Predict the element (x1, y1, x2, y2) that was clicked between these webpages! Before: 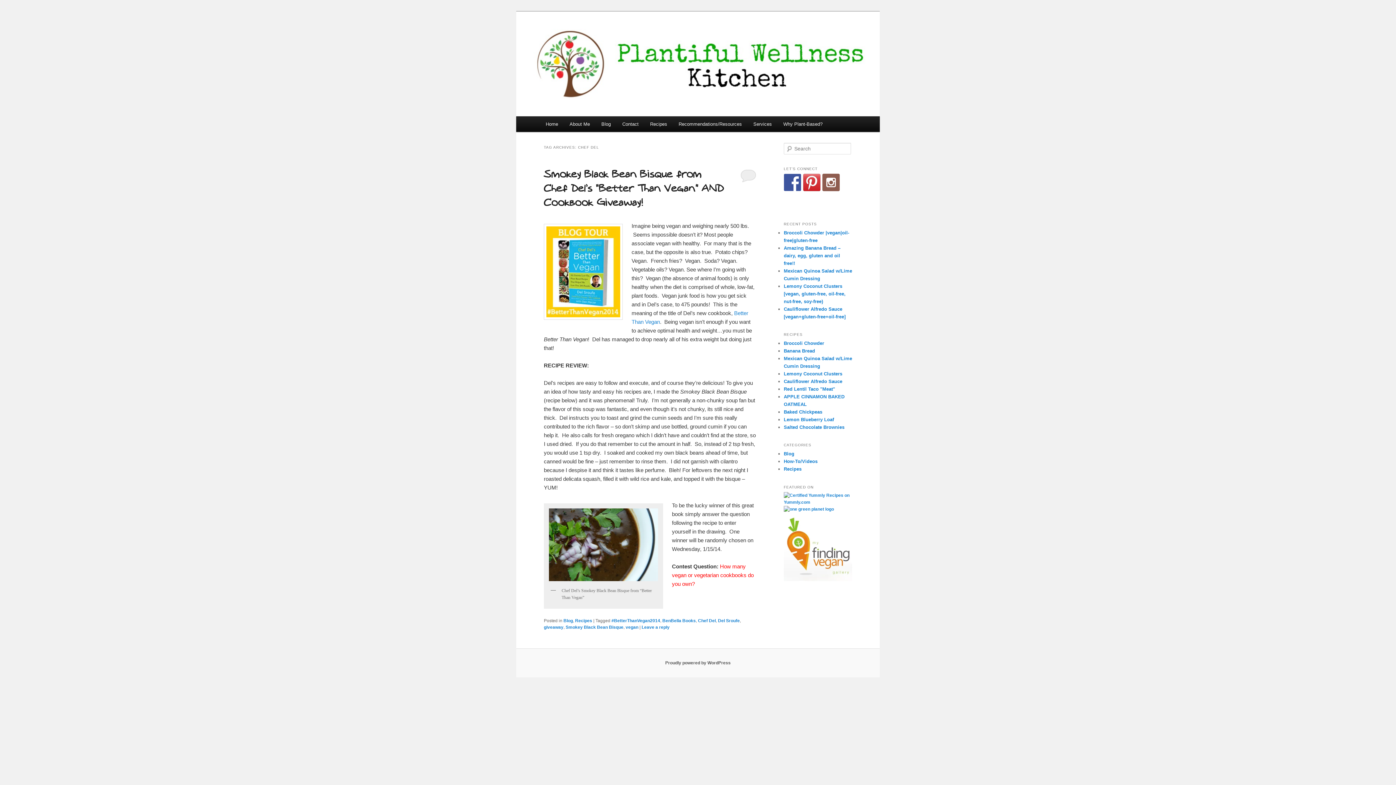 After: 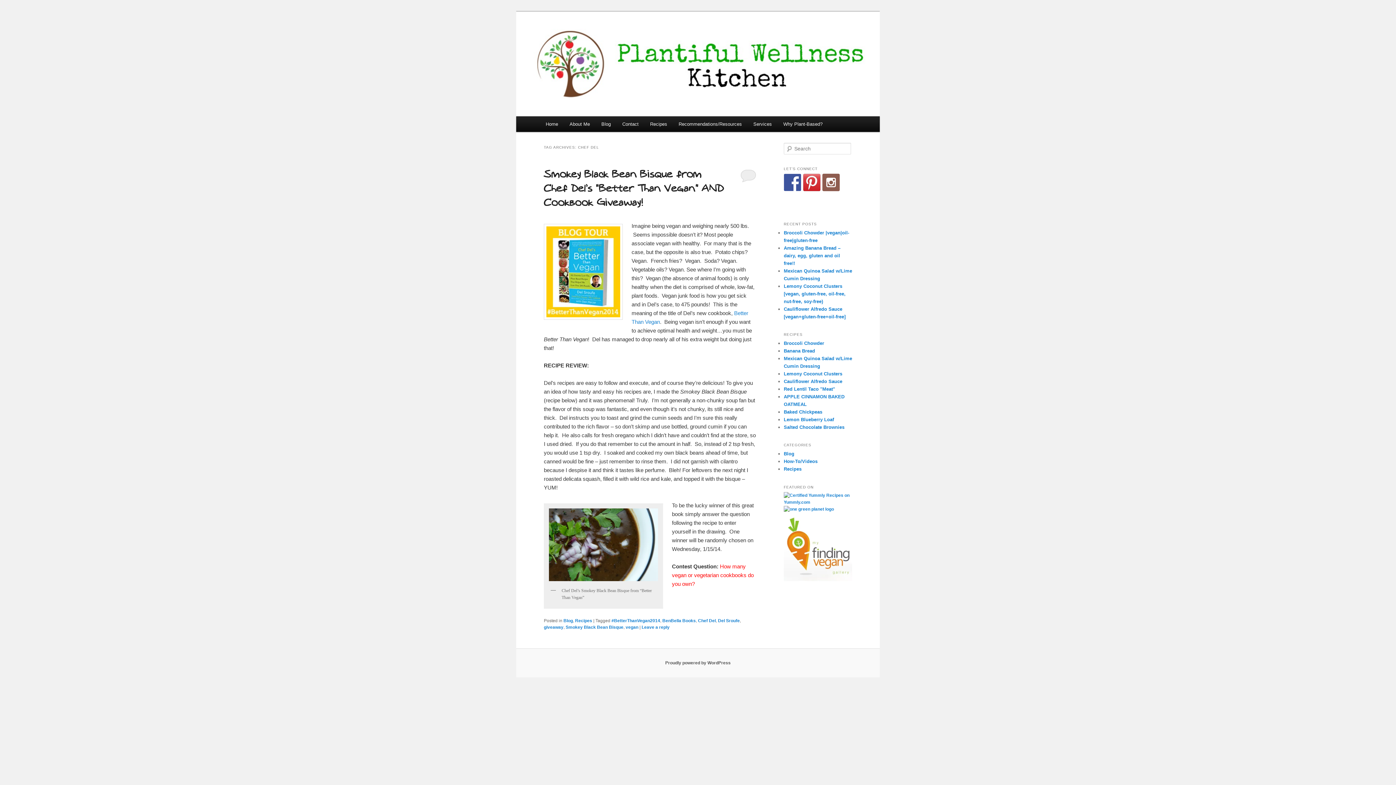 Action: bbox: (803, 173, 820, 191)